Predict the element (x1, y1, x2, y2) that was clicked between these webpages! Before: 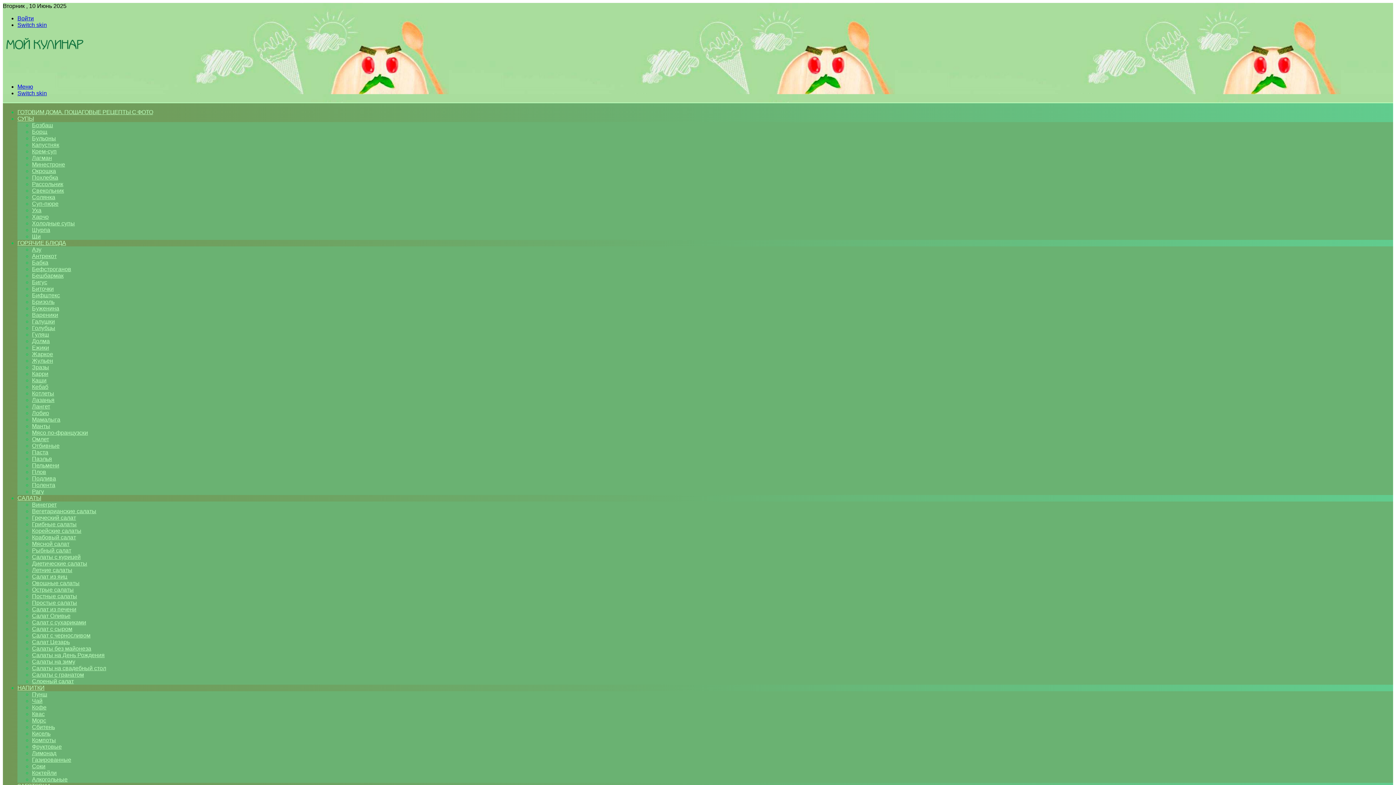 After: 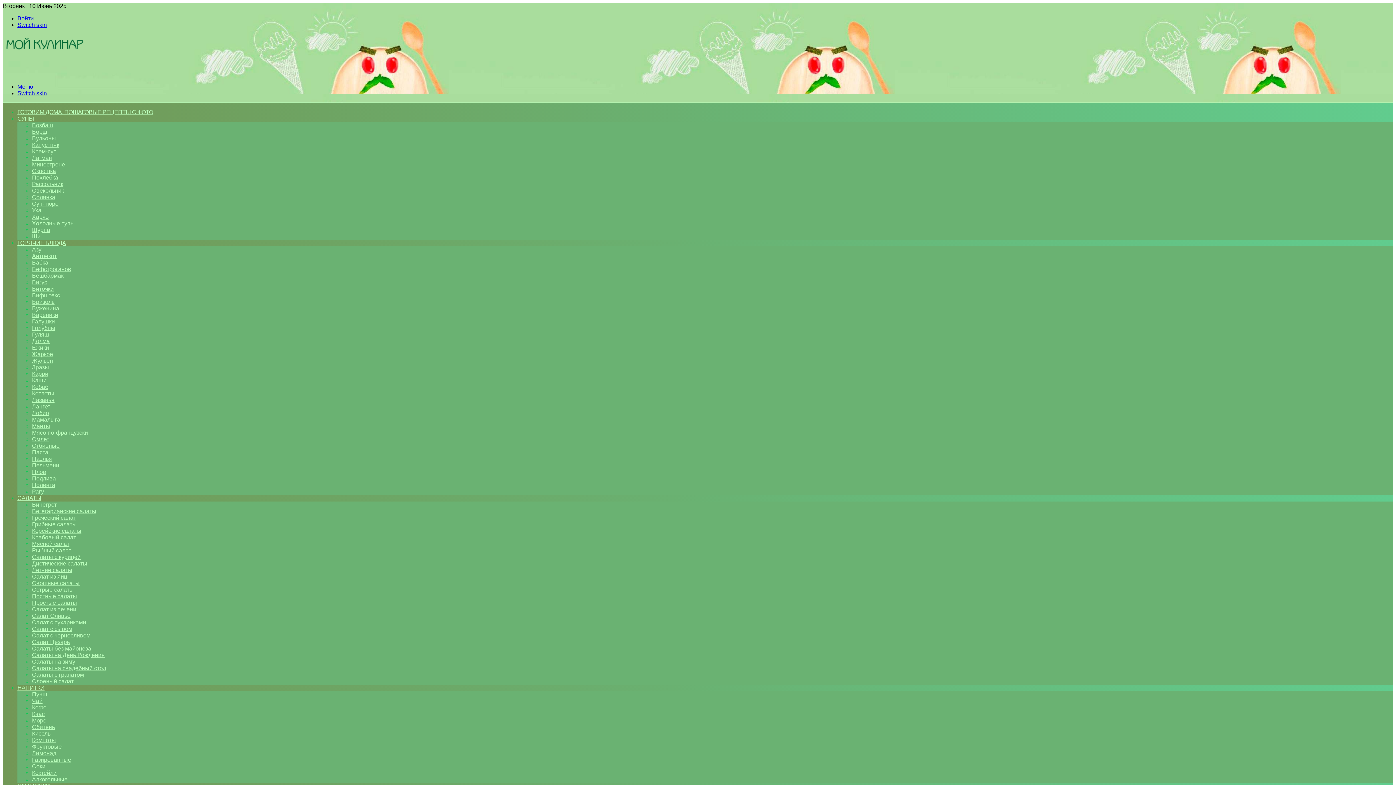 Action: label: Отбивные bbox: (32, 442, 59, 449)